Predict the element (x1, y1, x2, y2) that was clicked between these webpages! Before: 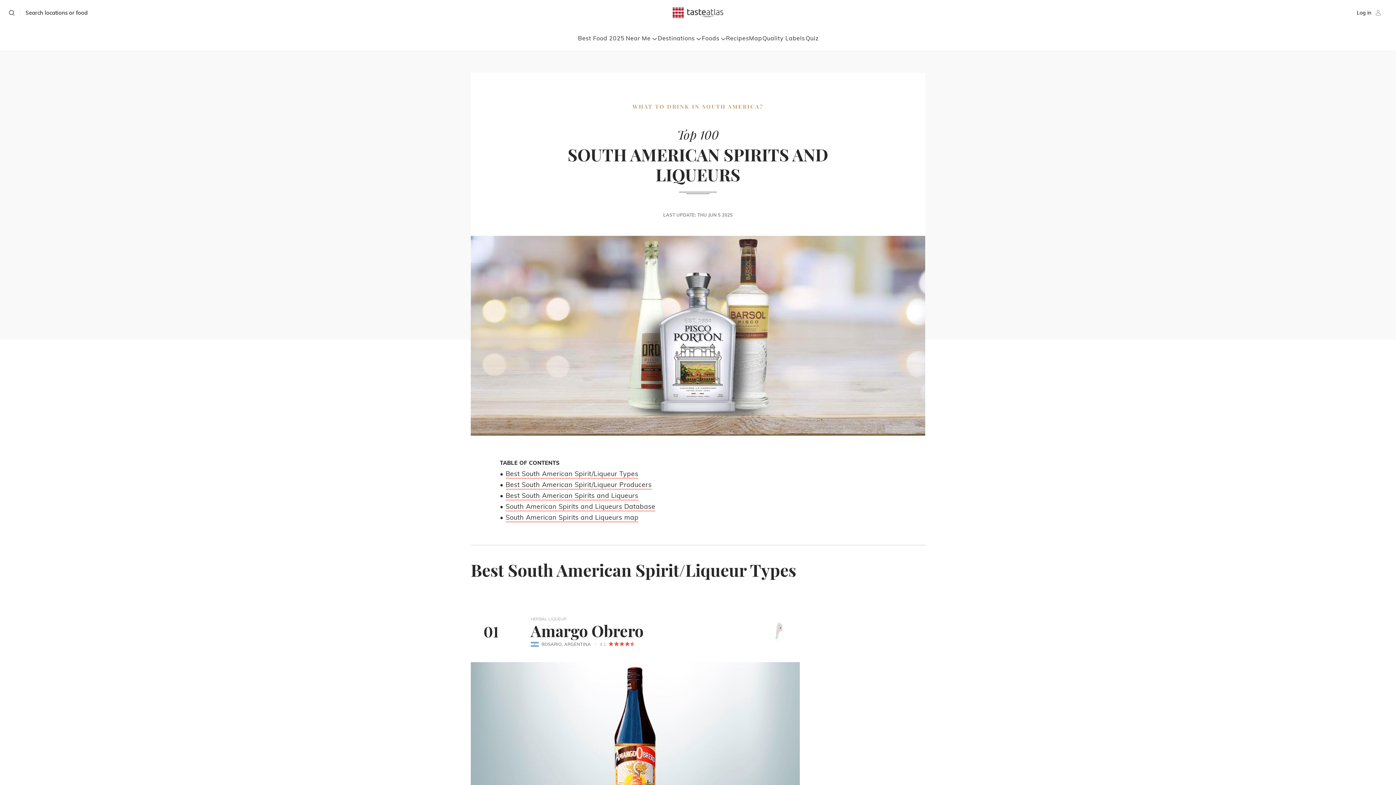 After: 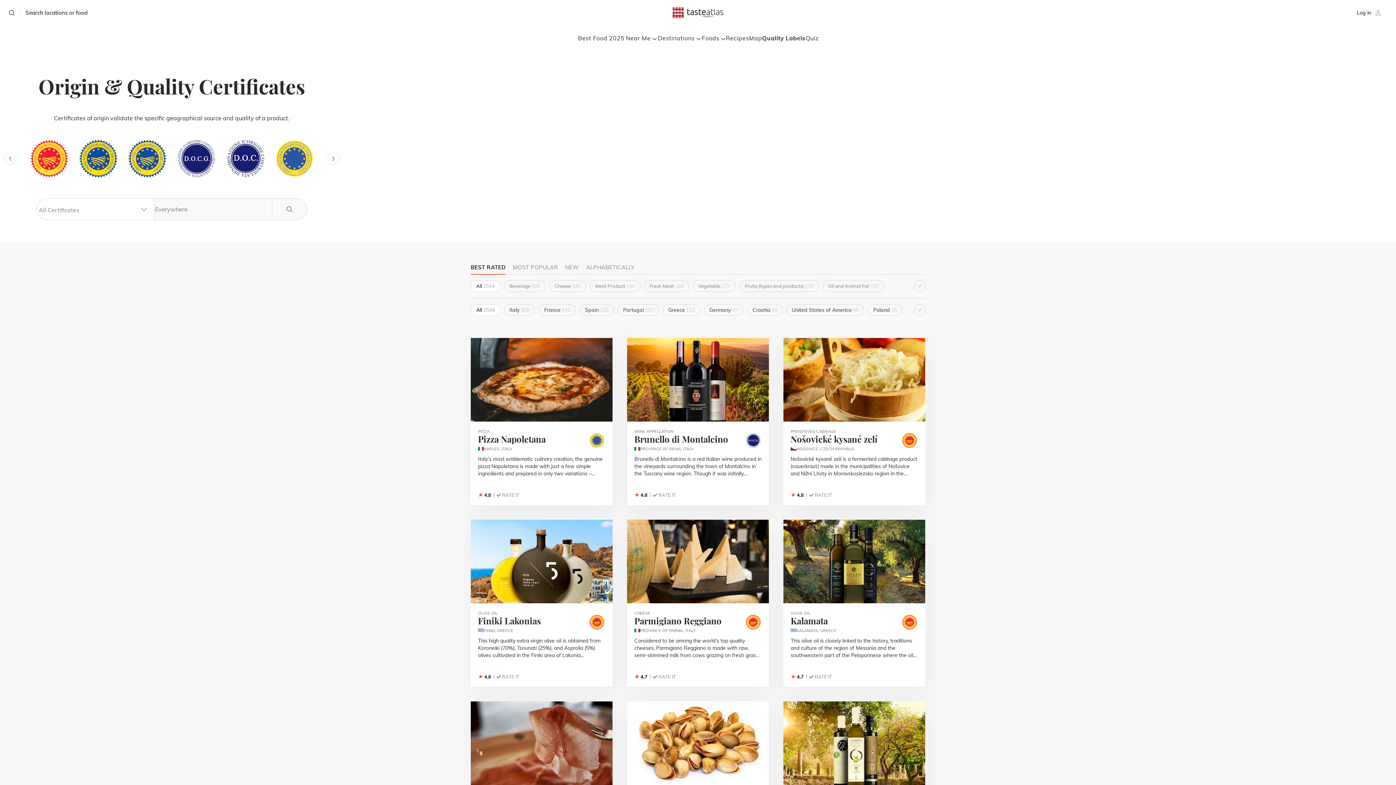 Action: label: Quality Labels bbox: (762, 34, 805, 41)